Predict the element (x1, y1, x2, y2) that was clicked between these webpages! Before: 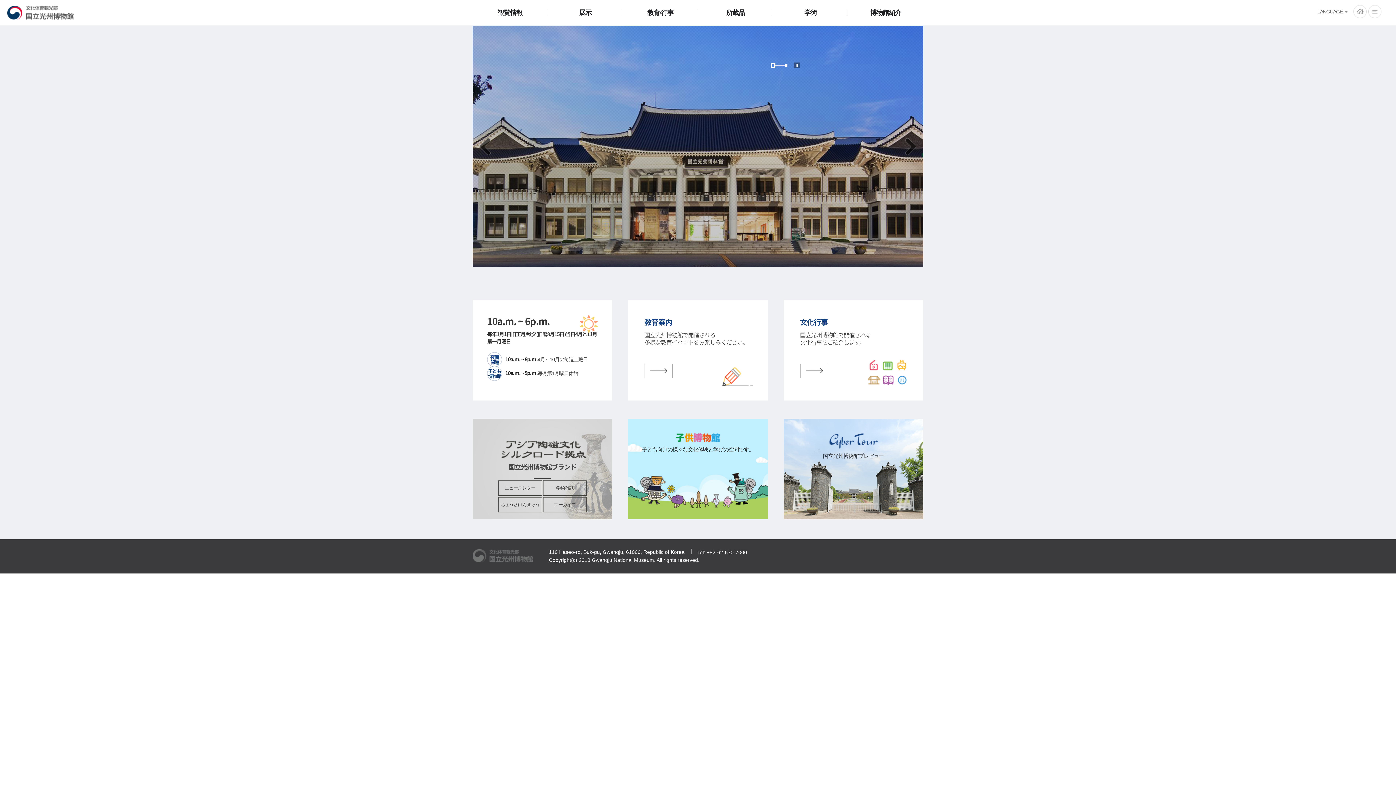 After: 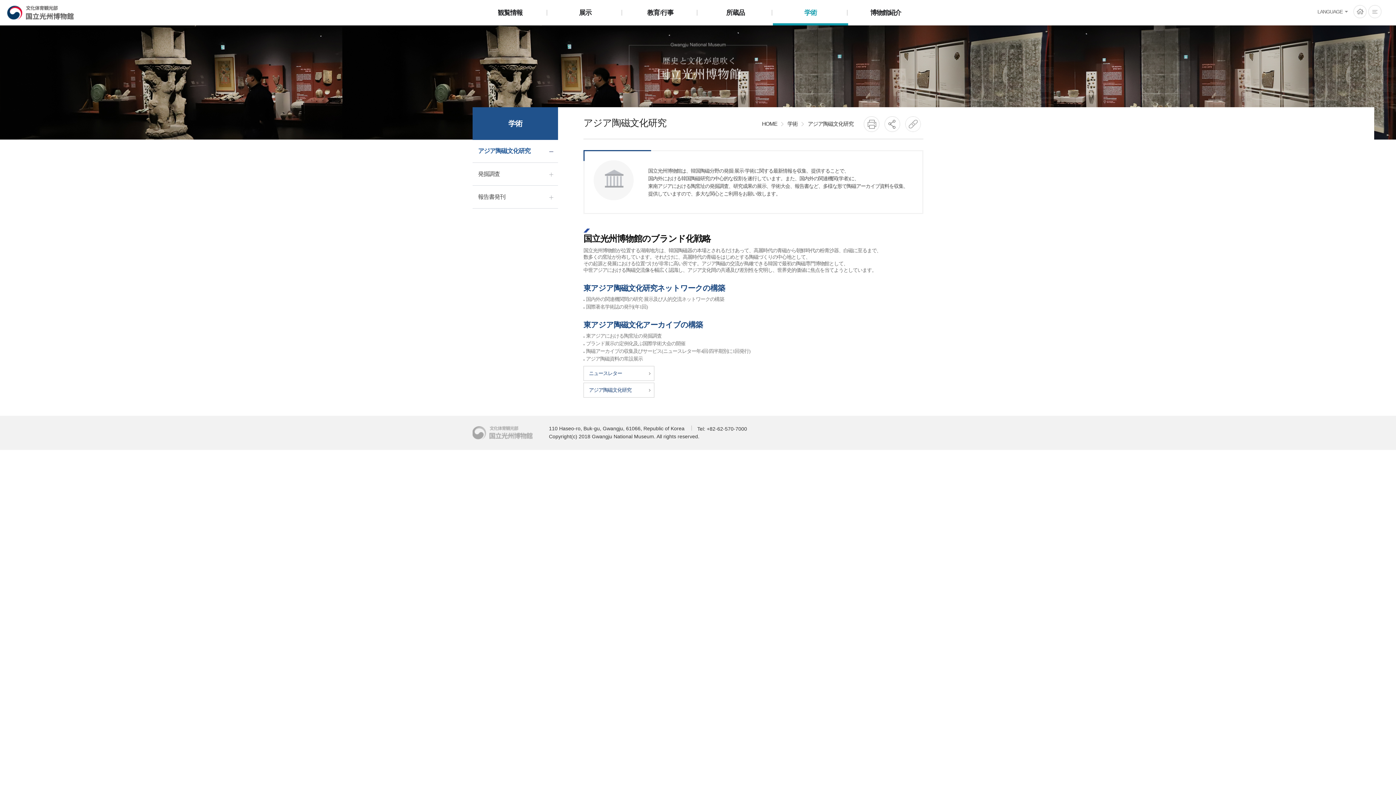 Action: label: 学術 bbox: (773, 0, 848, 24)